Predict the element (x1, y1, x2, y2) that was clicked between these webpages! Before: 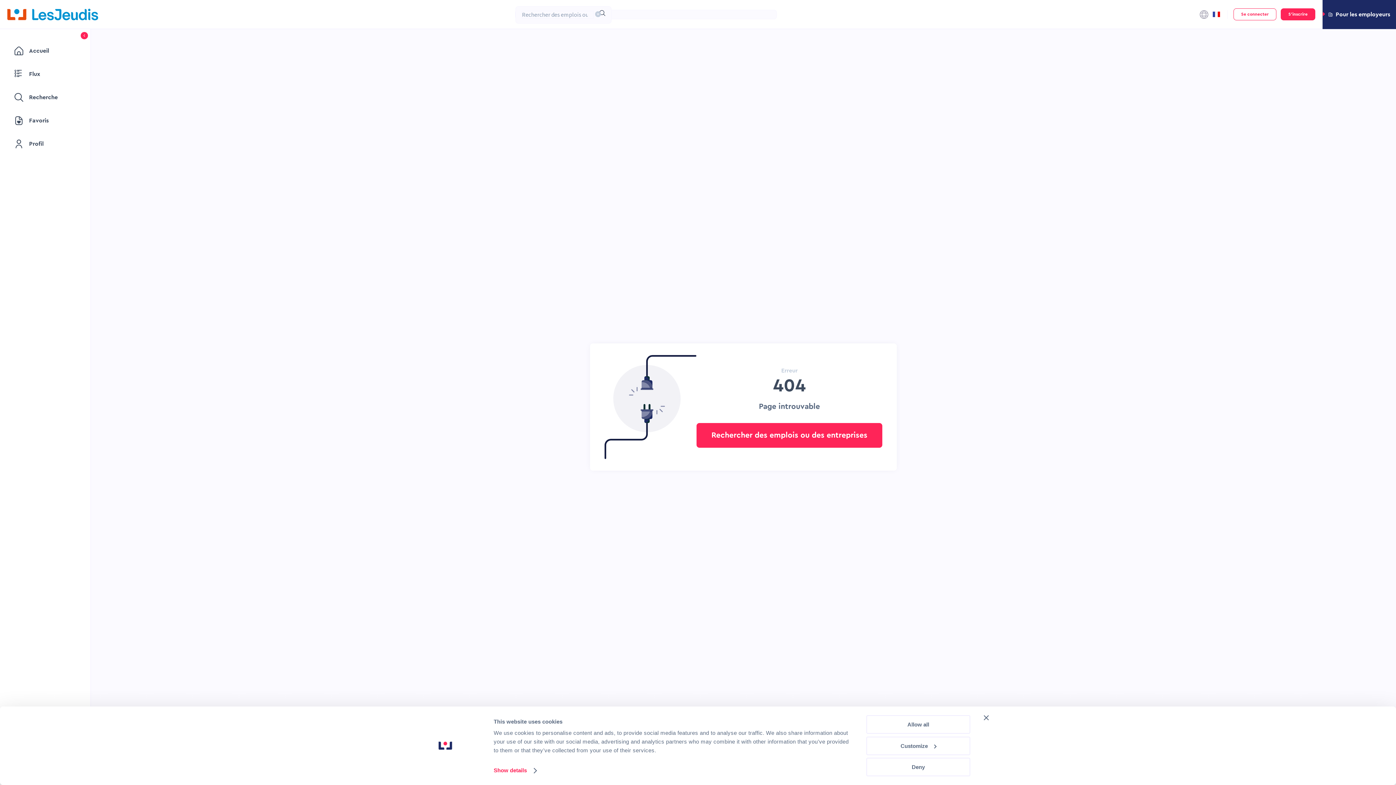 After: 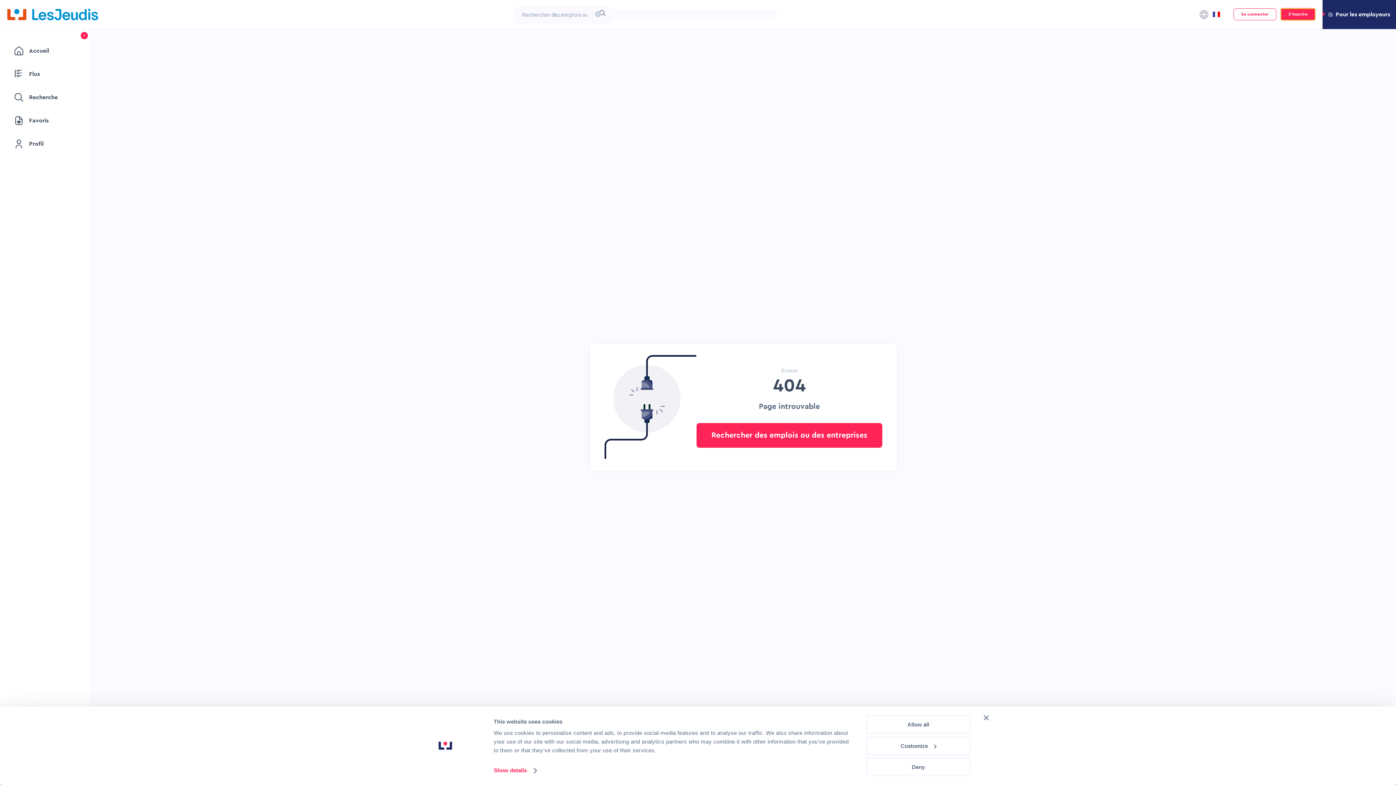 Action: label: S'inscrire bbox: (1281, 8, 1315, 20)